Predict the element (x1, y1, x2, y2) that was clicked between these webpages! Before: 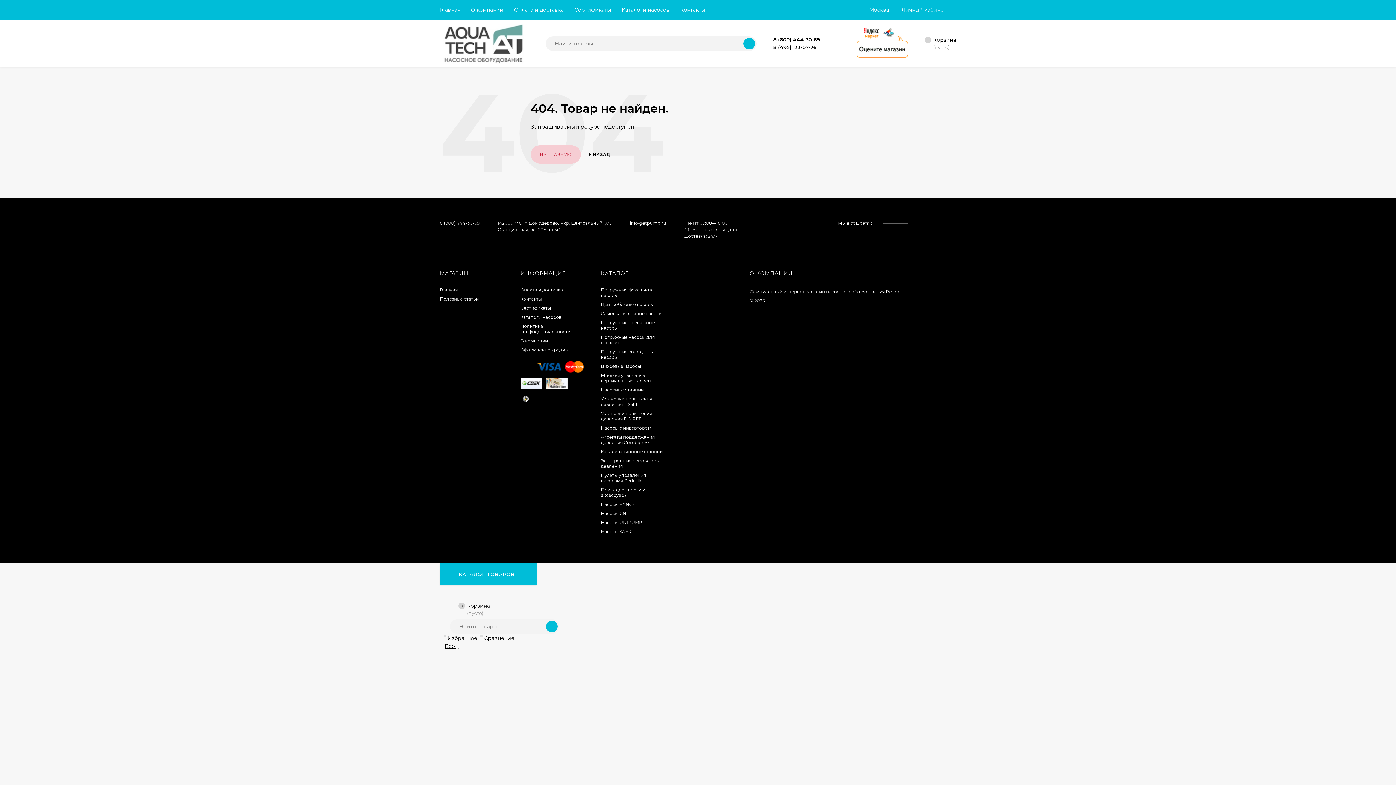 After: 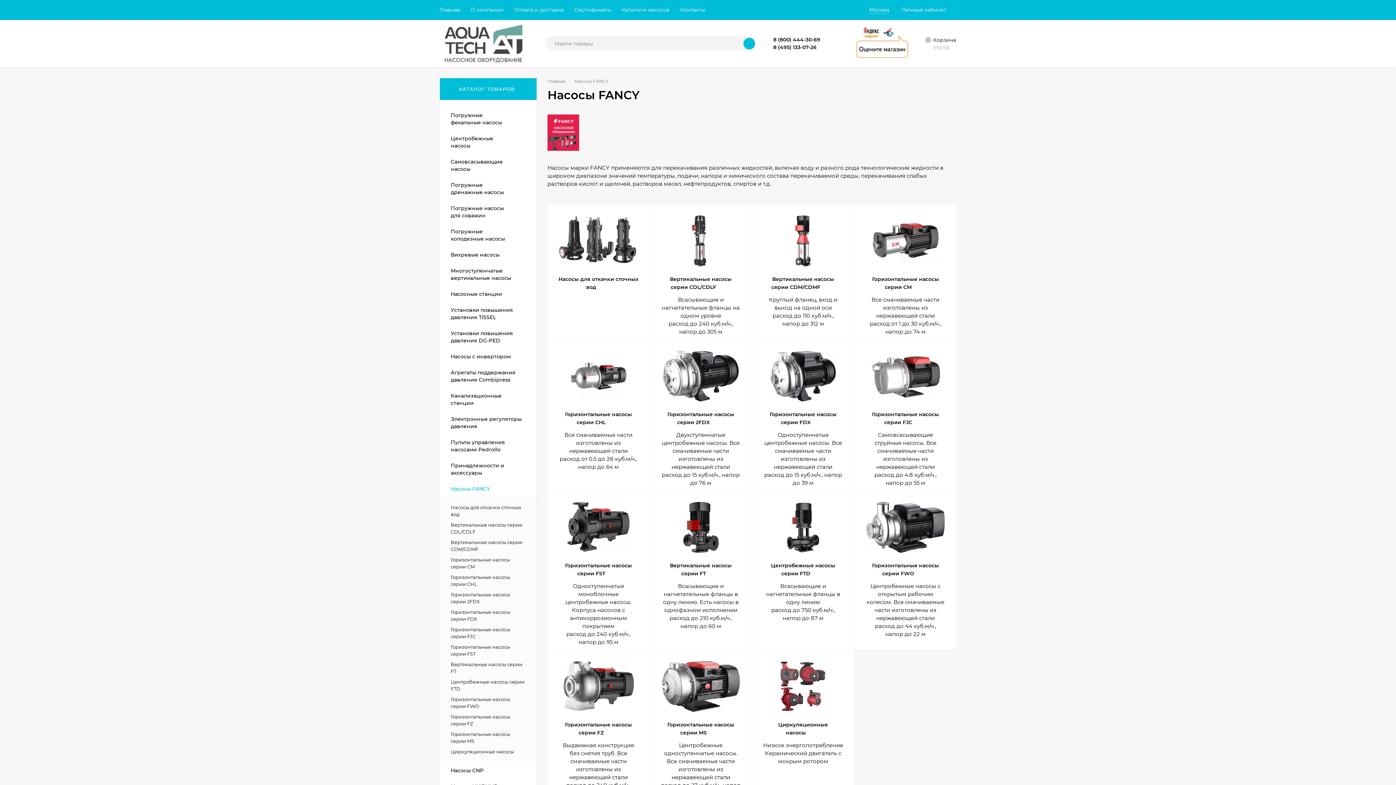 Action: bbox: (601, 501, 635, 507) label: Насосы FANCY